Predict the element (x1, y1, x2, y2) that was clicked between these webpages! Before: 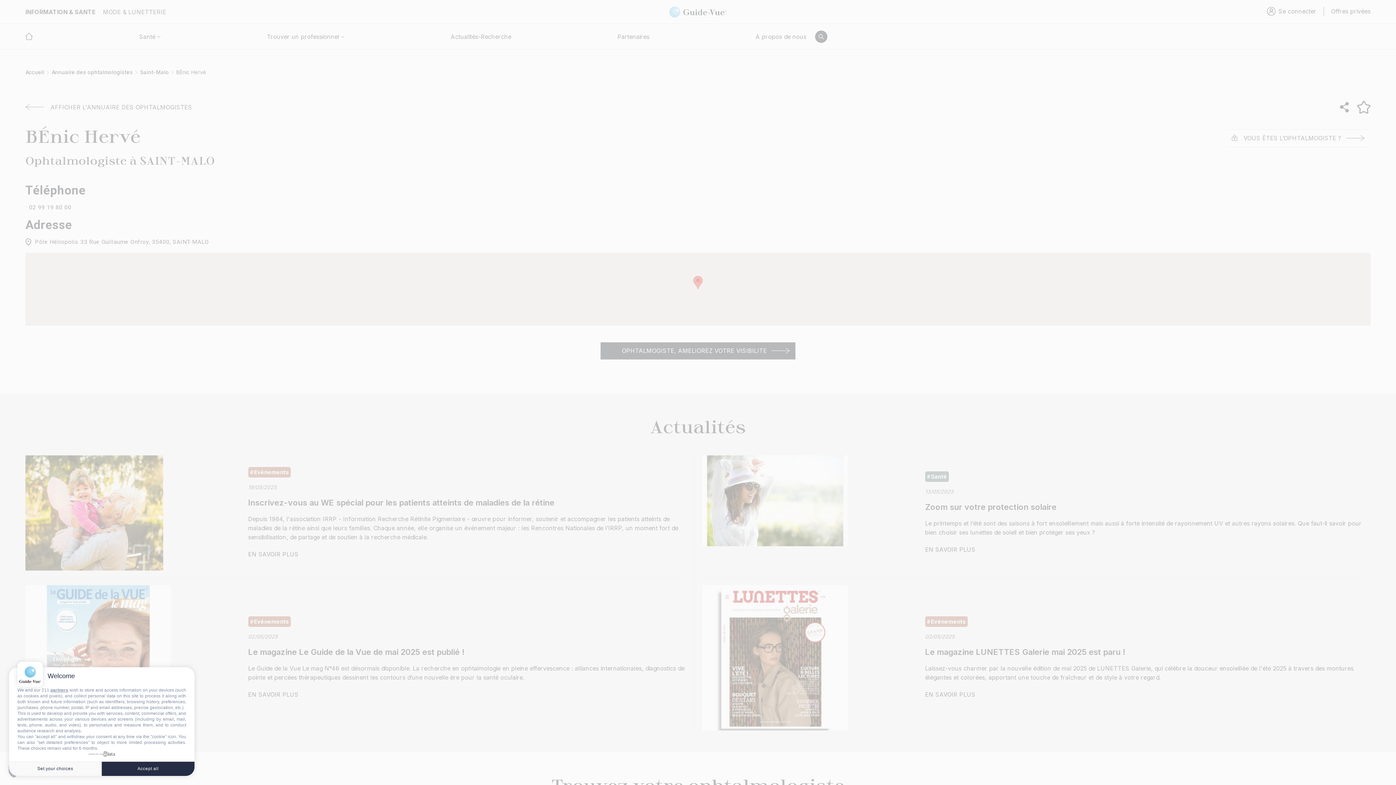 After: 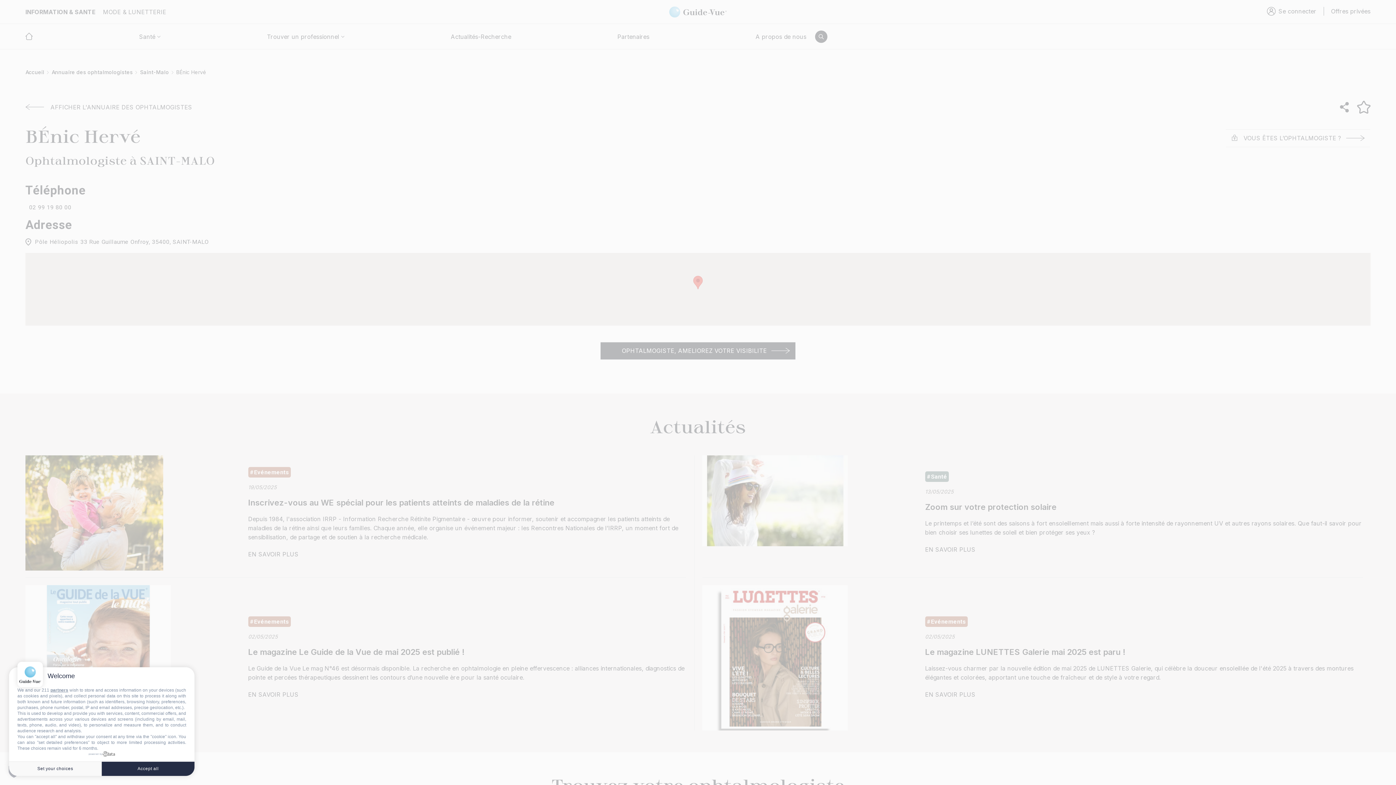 Action: bbox: (88, 751, 114, 757) label: powered by